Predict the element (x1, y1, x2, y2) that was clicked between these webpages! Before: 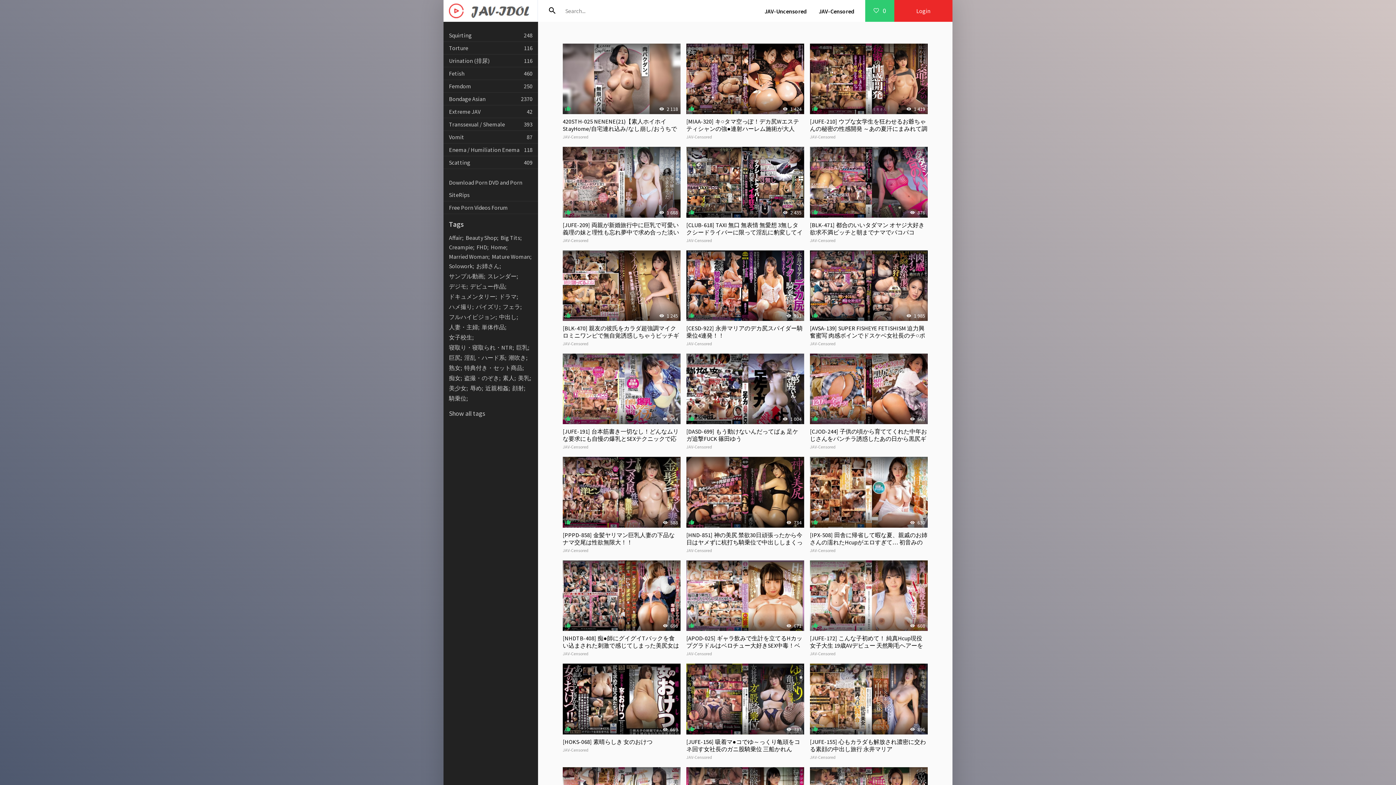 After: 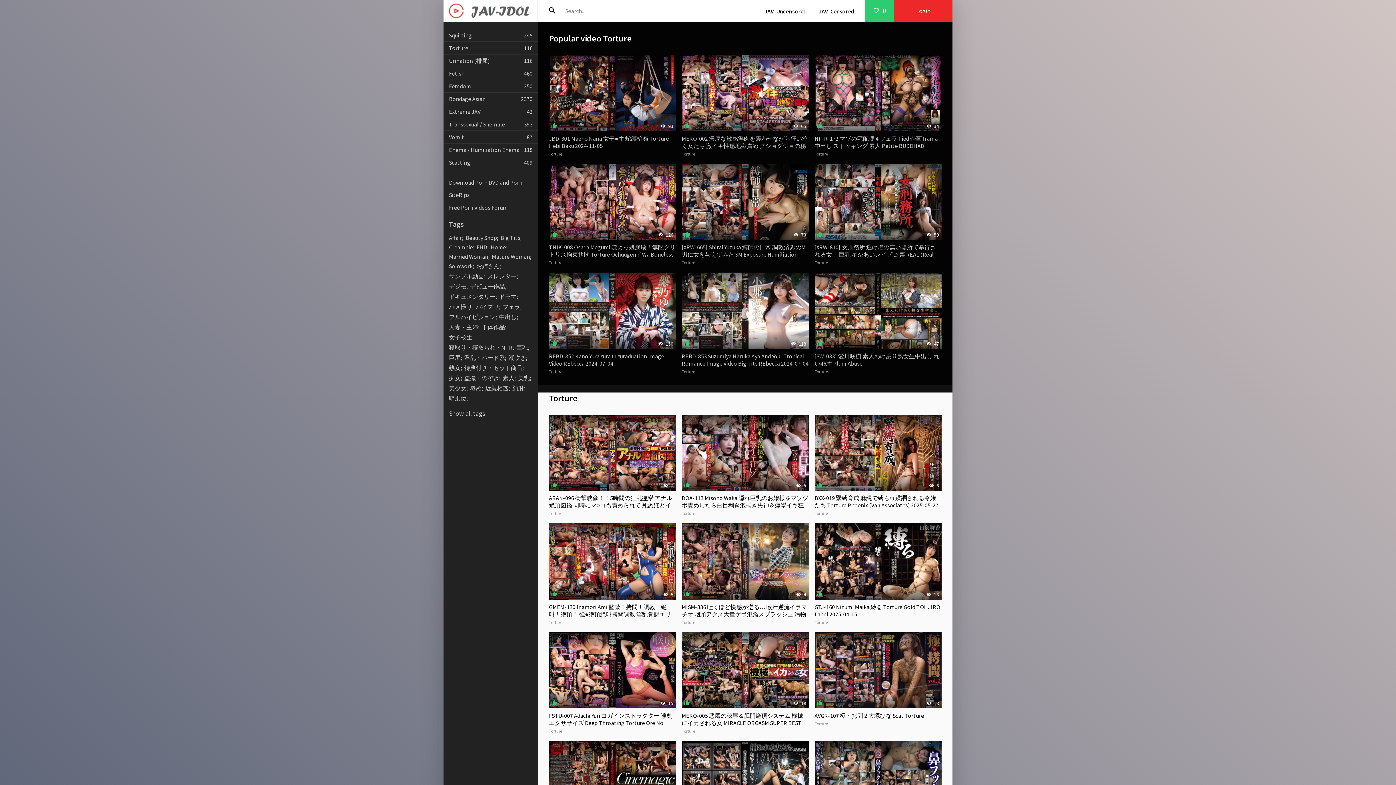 Action: label: Torture
116 bbox: (443, 41, 538, 54)